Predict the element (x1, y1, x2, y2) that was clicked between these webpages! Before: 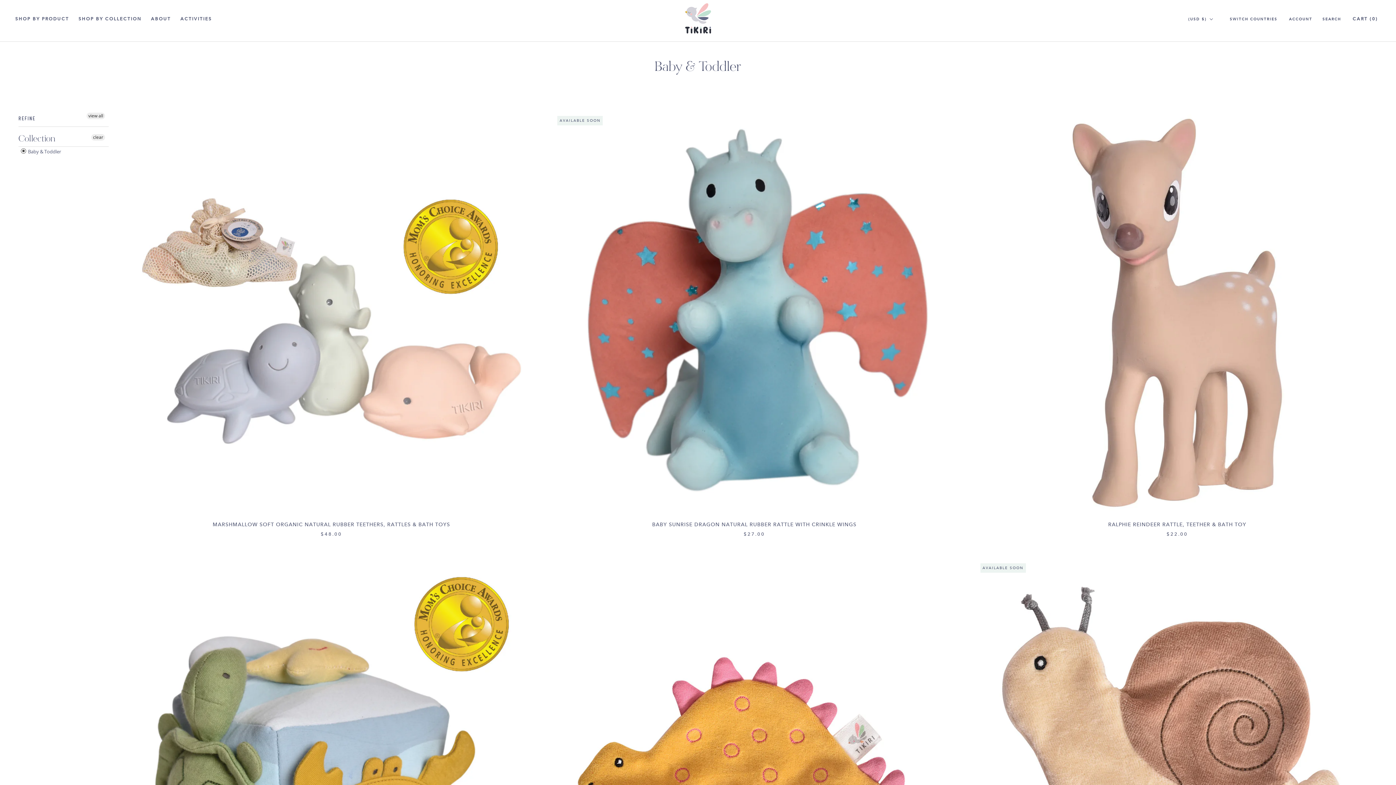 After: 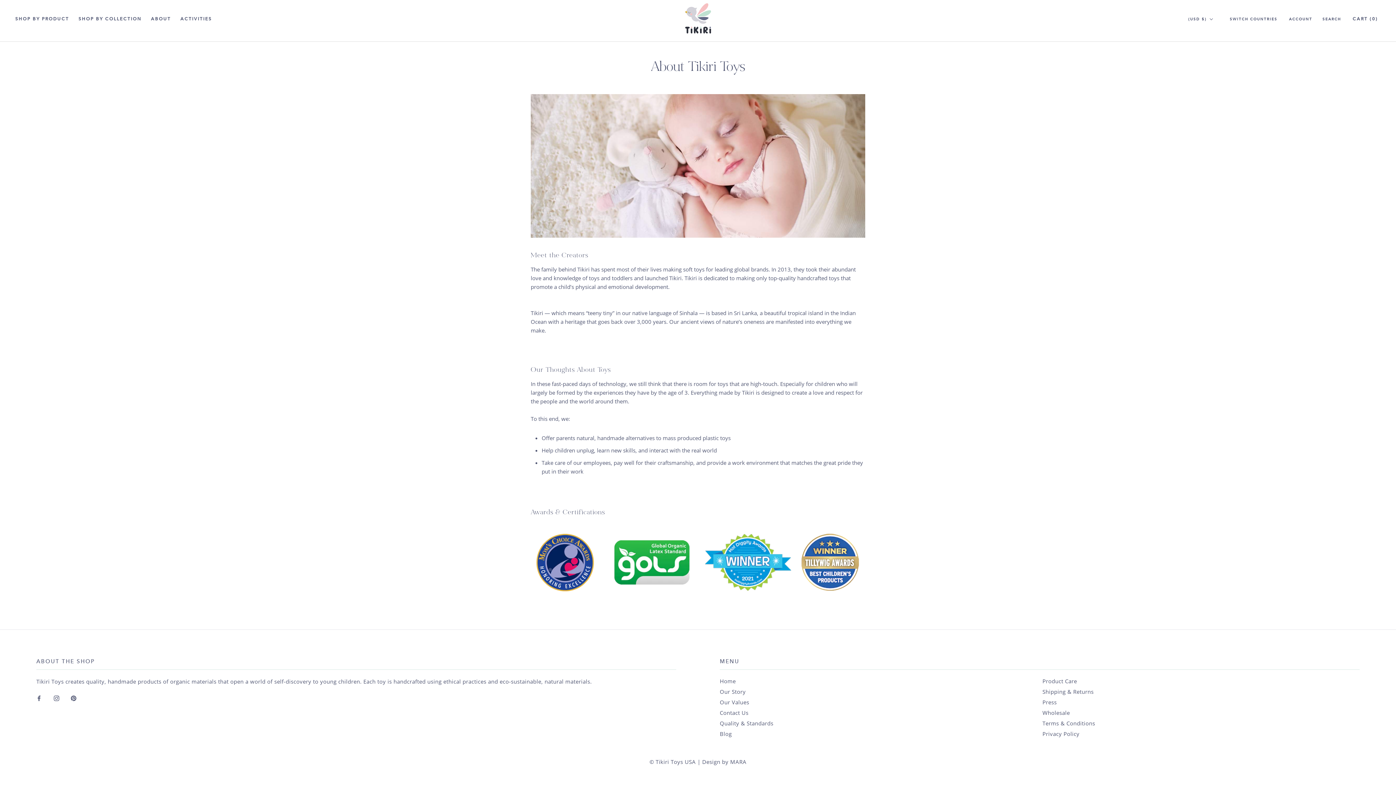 Action: bbox: (150, 16, 170, 21) label: ABOUT
ABOUT